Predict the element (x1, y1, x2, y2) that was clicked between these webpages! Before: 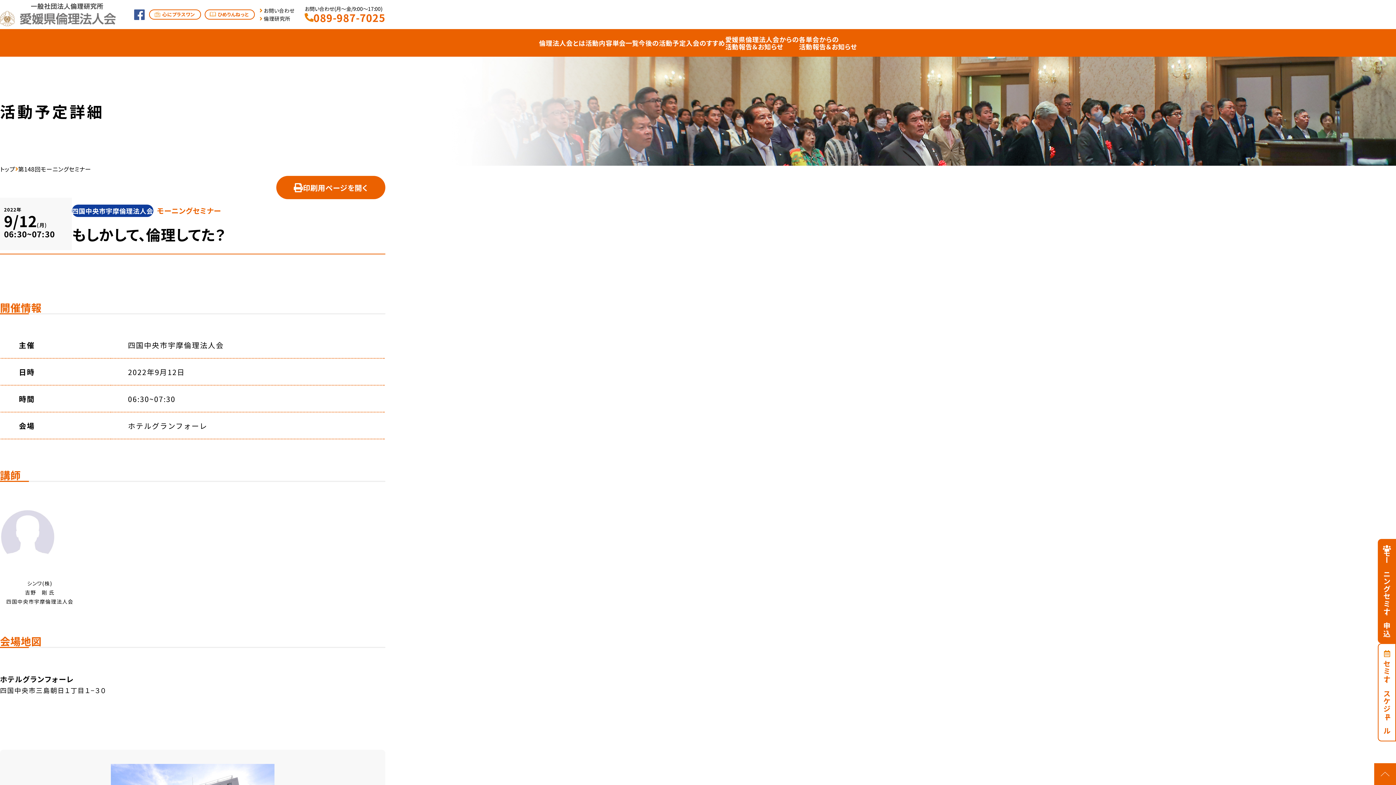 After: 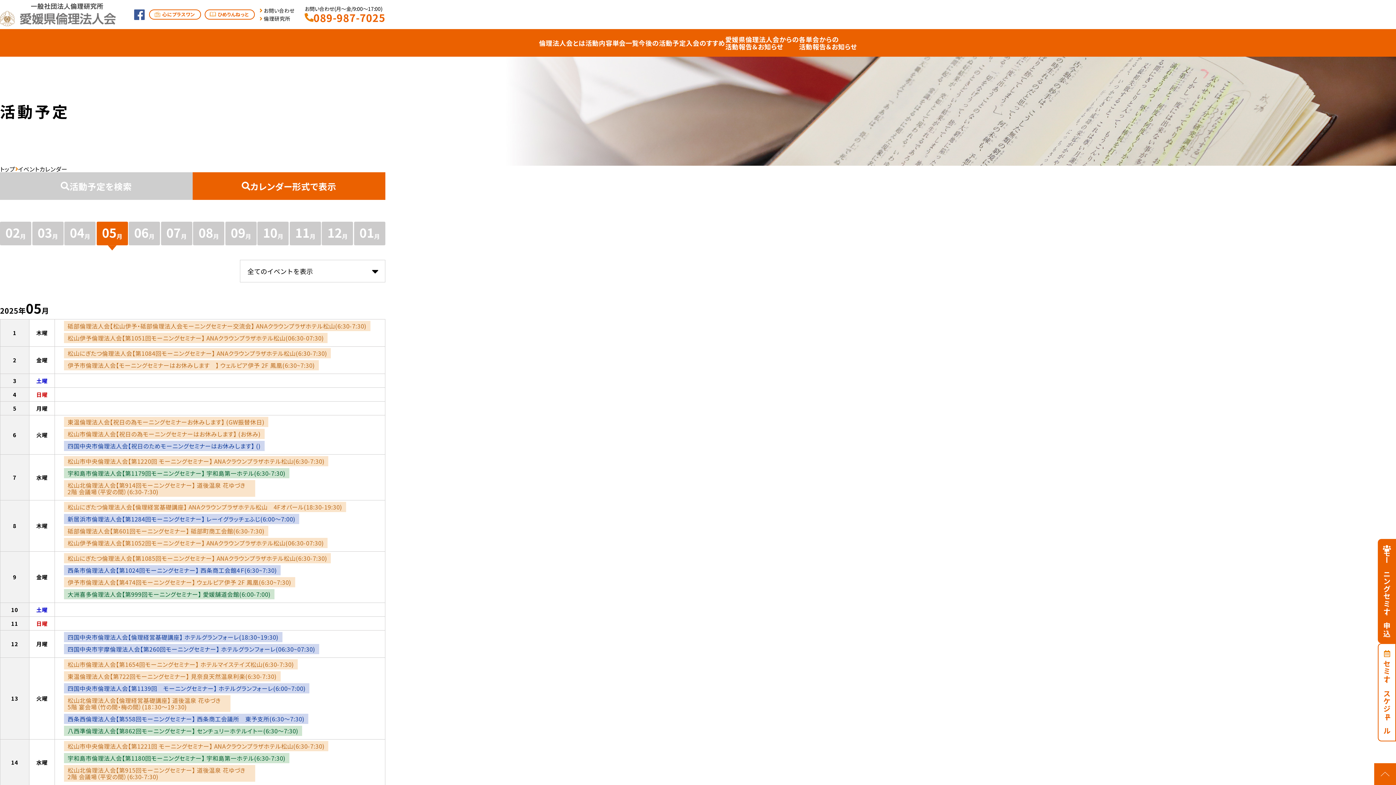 Action: bbox: (638, 38, 686, 47) label: 今後の活動予定